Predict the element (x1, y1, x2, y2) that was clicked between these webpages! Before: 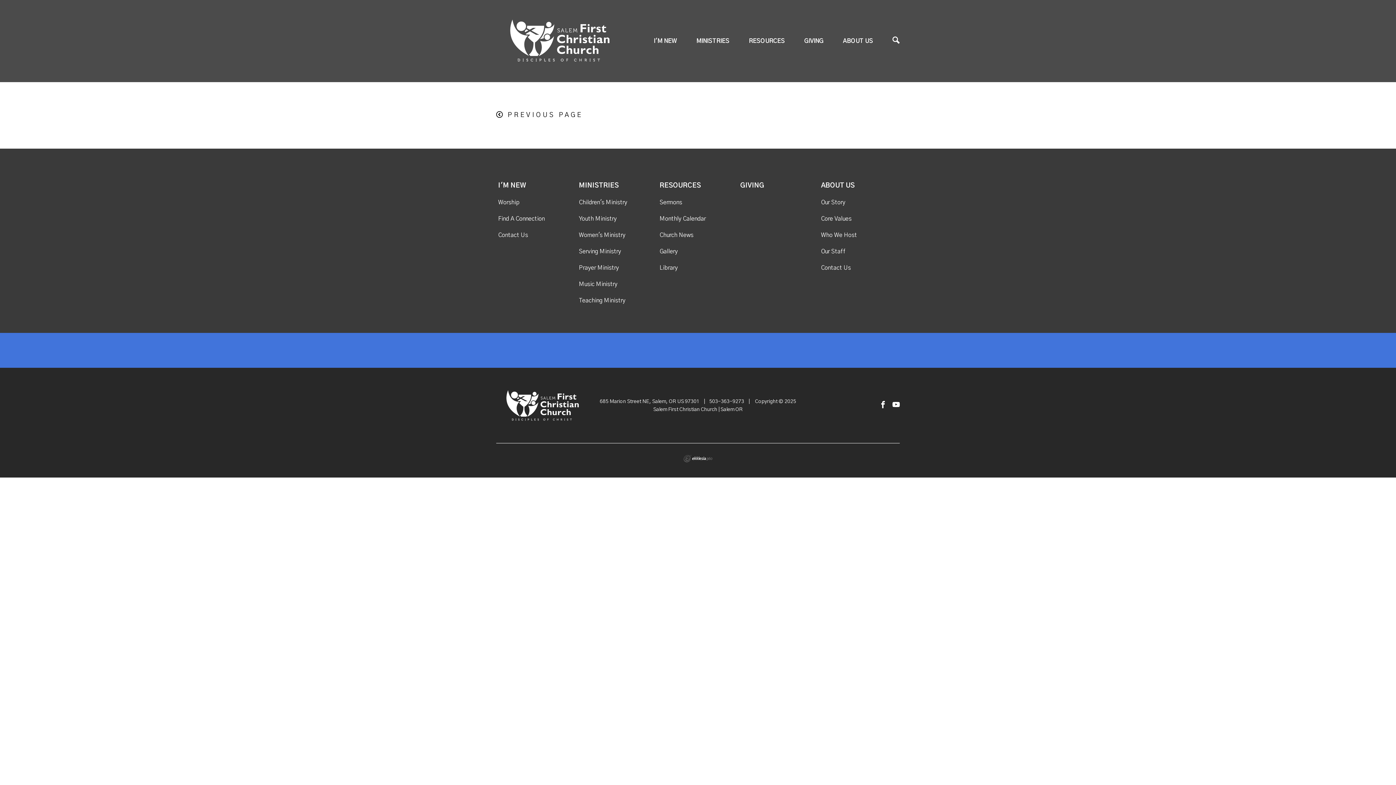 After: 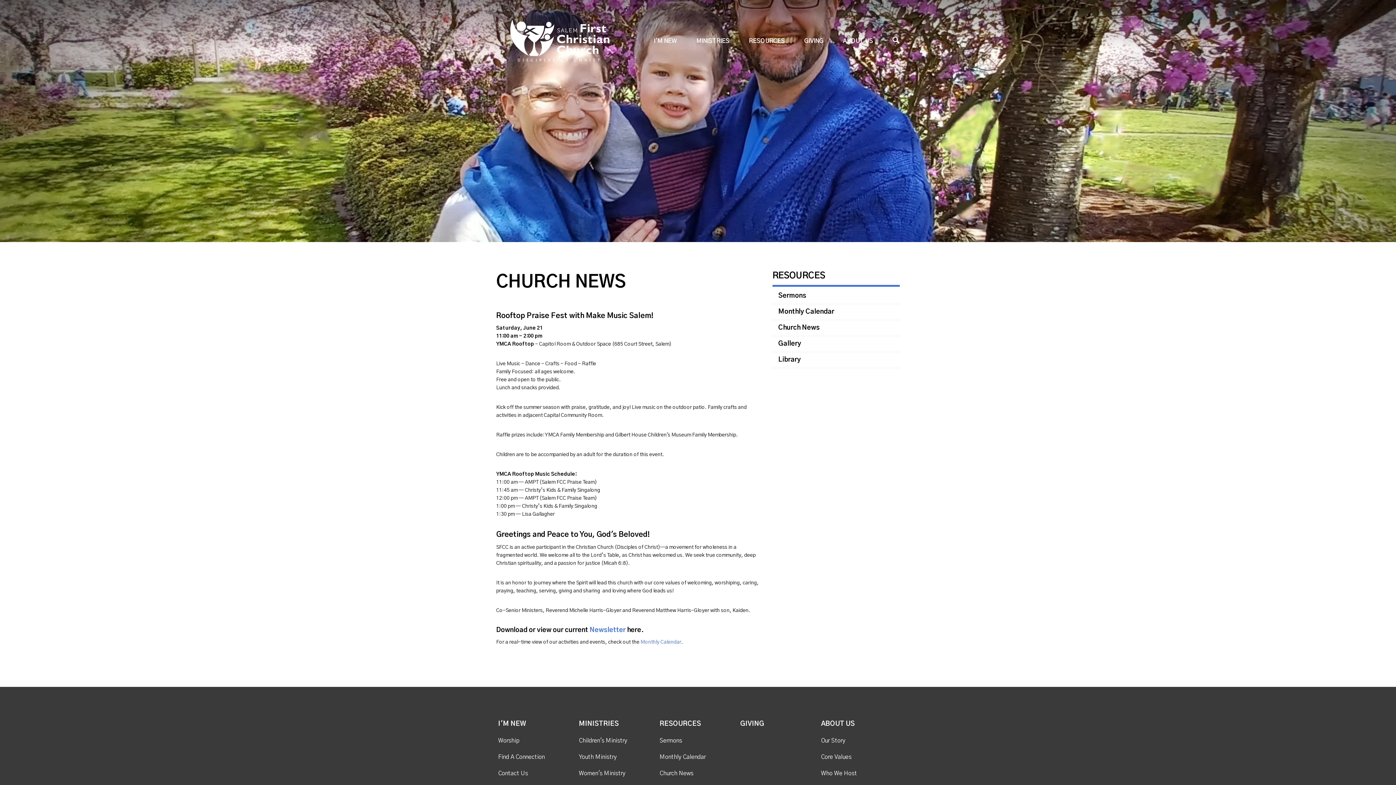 Action: label: Church News bbox: (659, 232, 693, 238)